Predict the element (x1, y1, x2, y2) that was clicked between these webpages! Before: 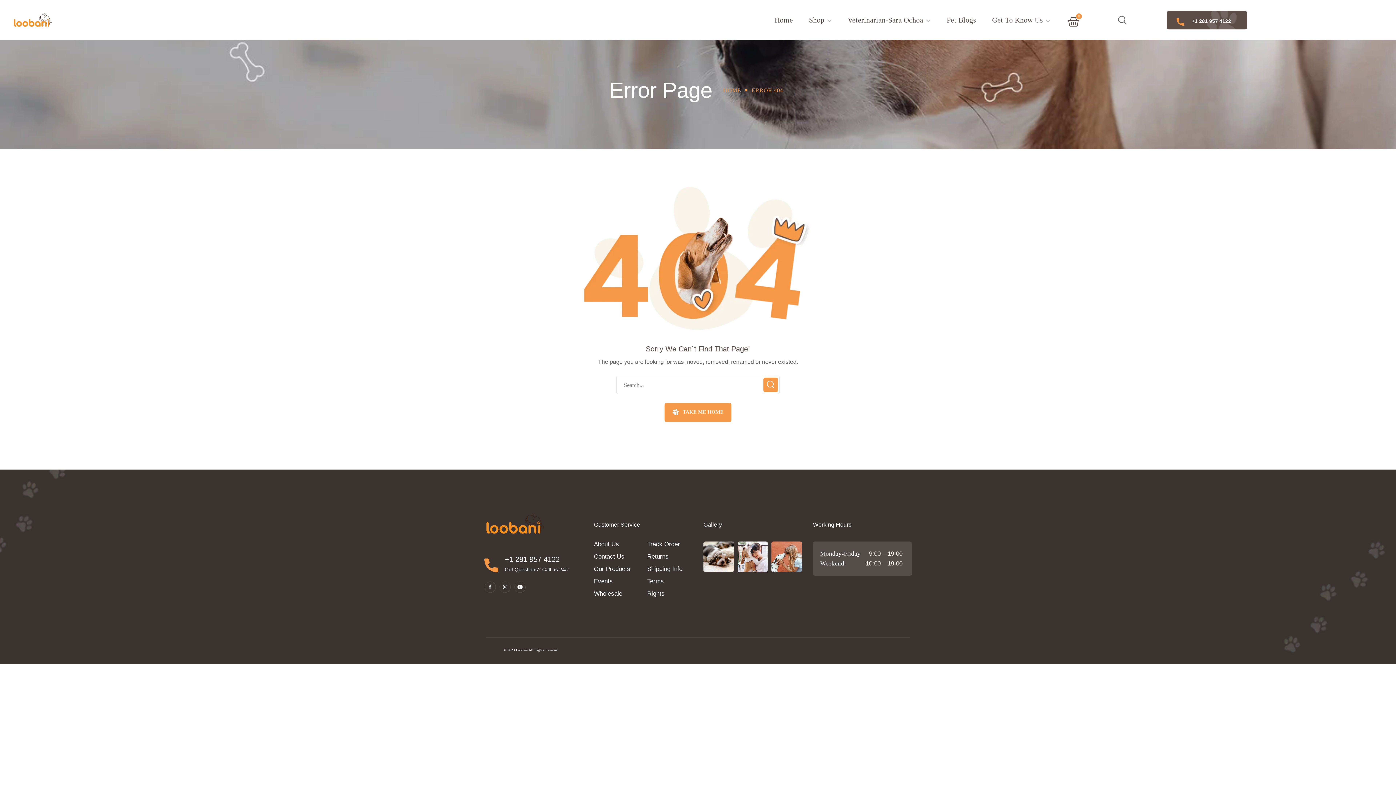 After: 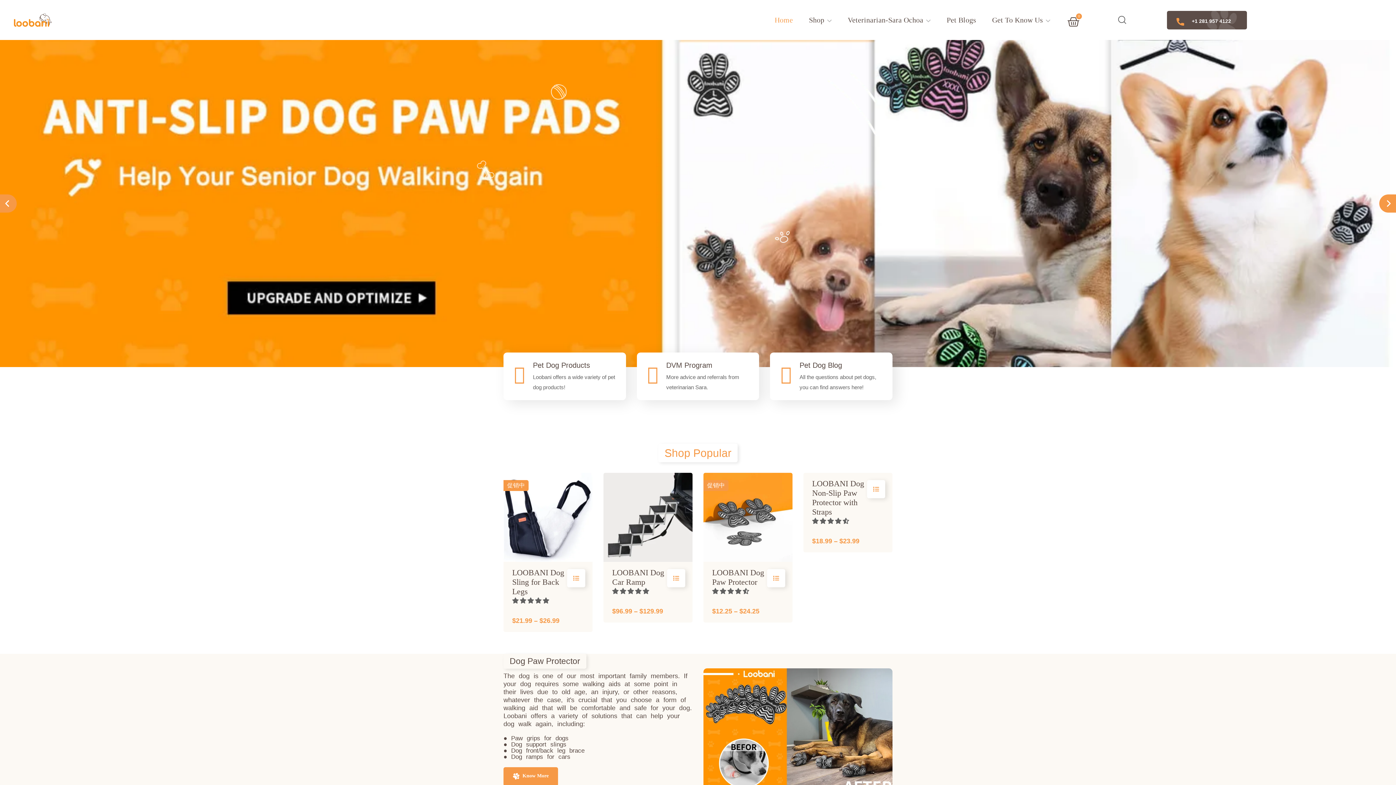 Action: label: © 2023 Loobani All Rights Reserved bbox: (503, 648, 558, 652)